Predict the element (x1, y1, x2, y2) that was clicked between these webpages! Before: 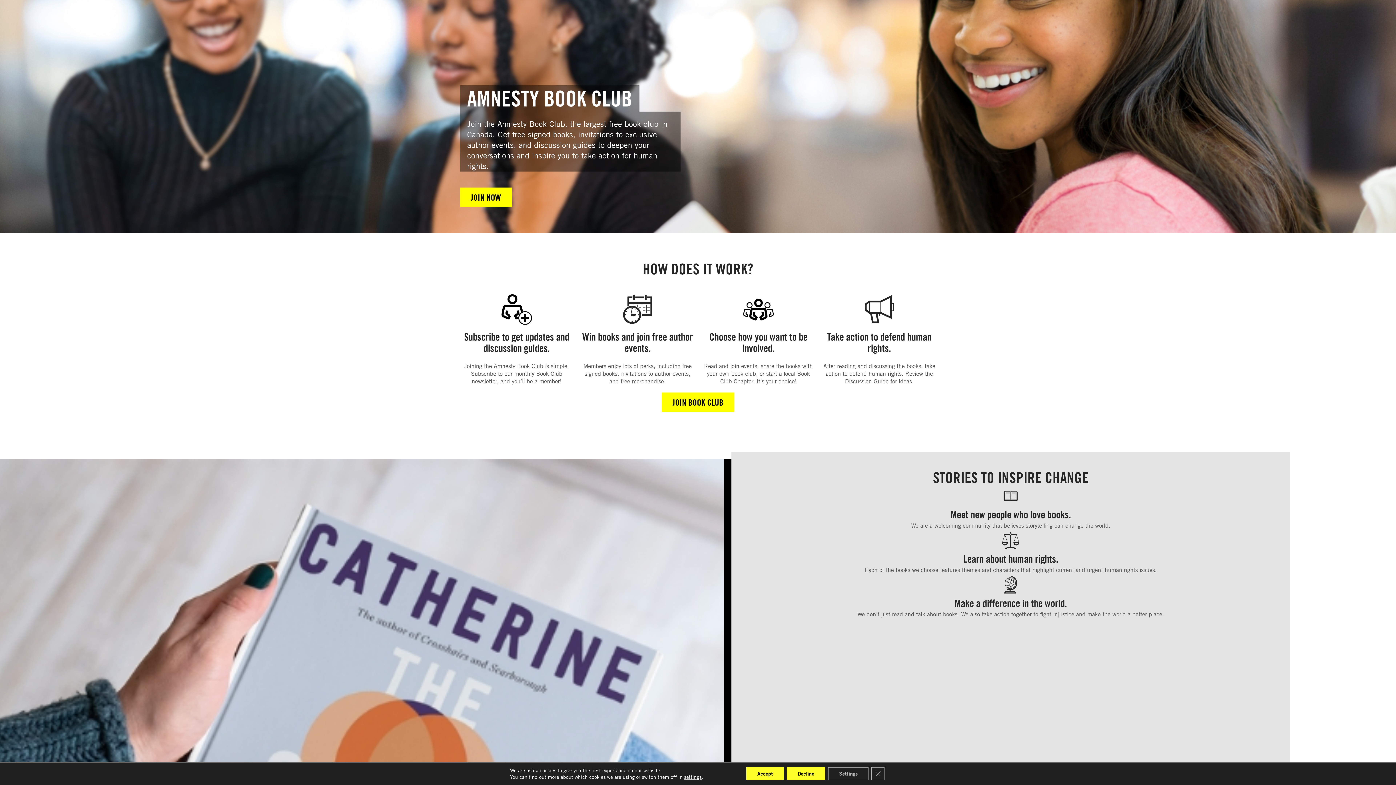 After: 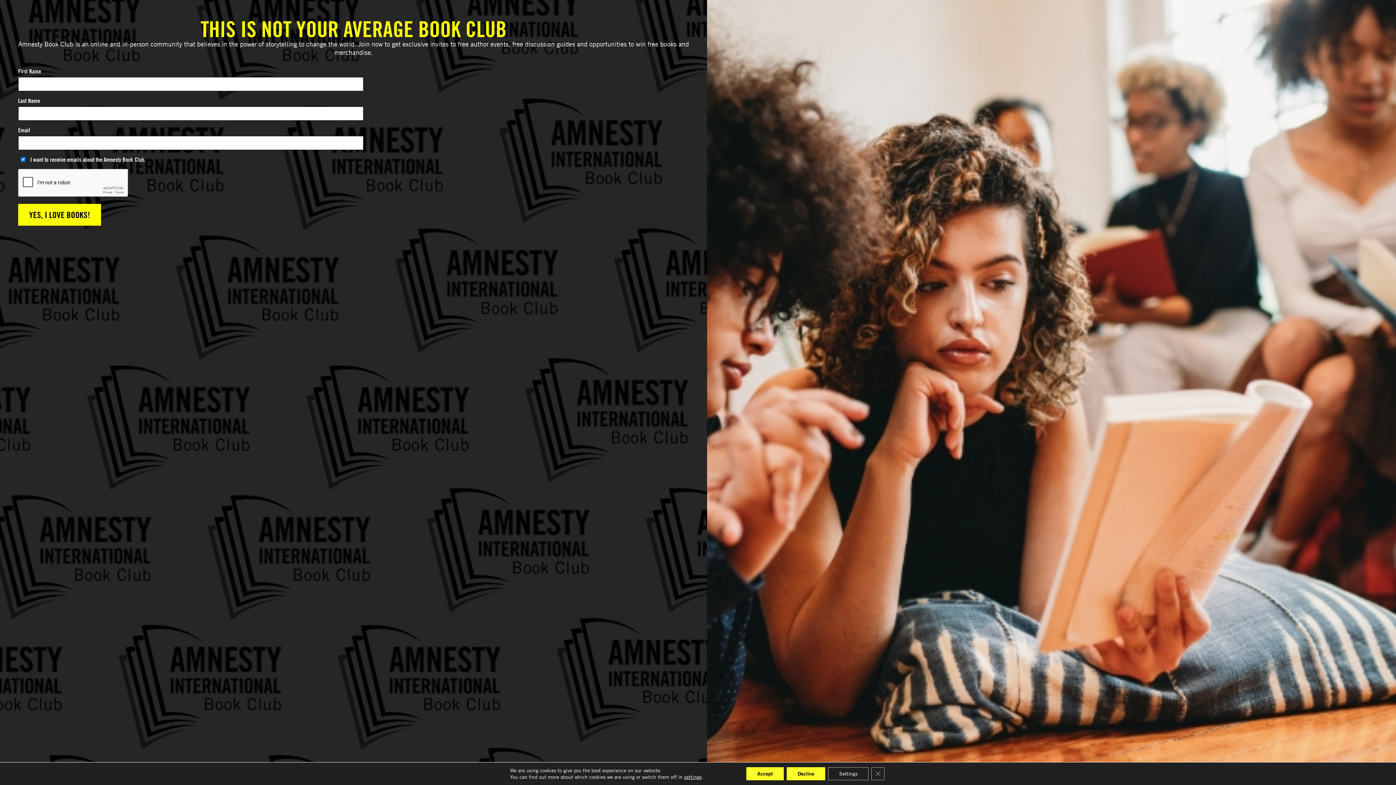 Action: label: JOIN NOW bbox: (460, 187, 512, 207)